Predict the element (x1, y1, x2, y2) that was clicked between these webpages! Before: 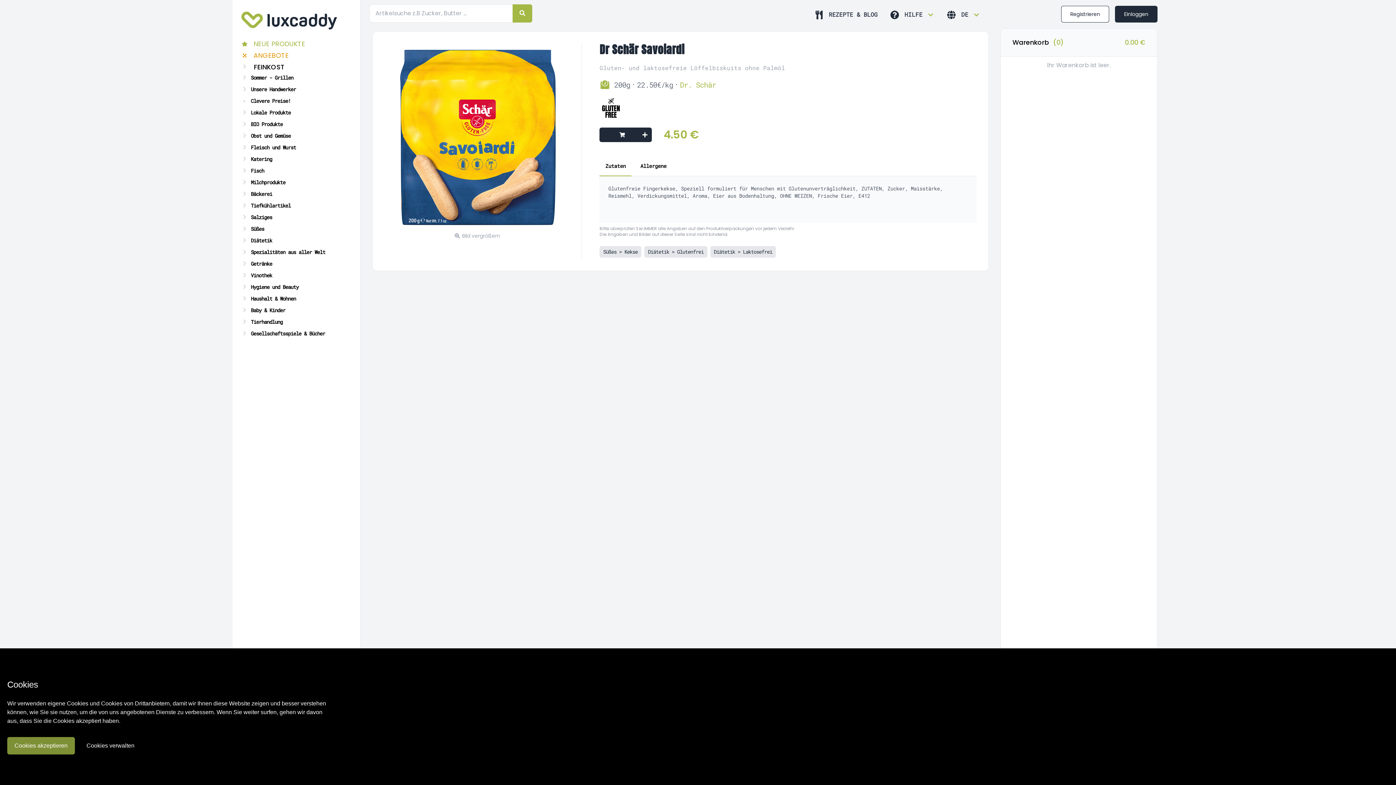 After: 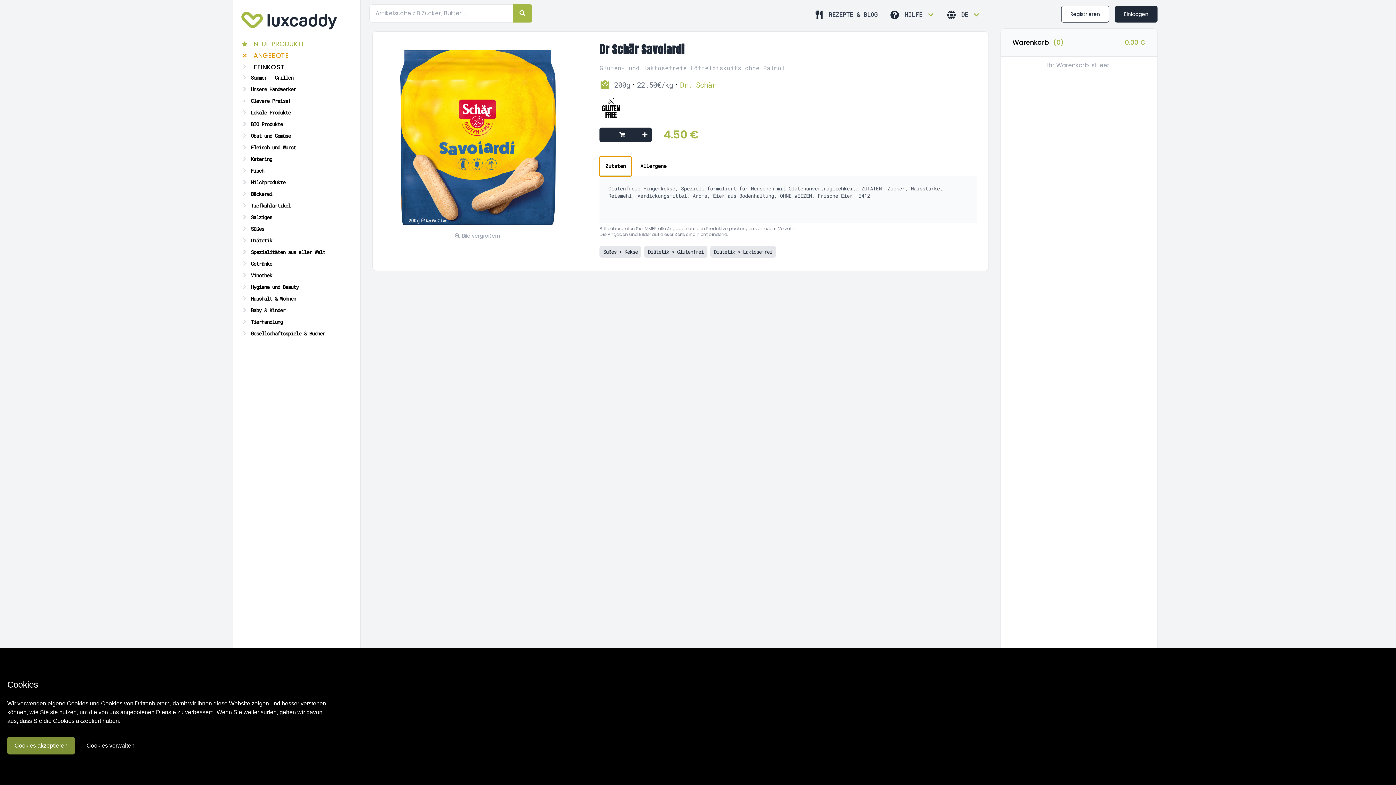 Action: label: Zutaten bbox: (599, 156, 631, 176)